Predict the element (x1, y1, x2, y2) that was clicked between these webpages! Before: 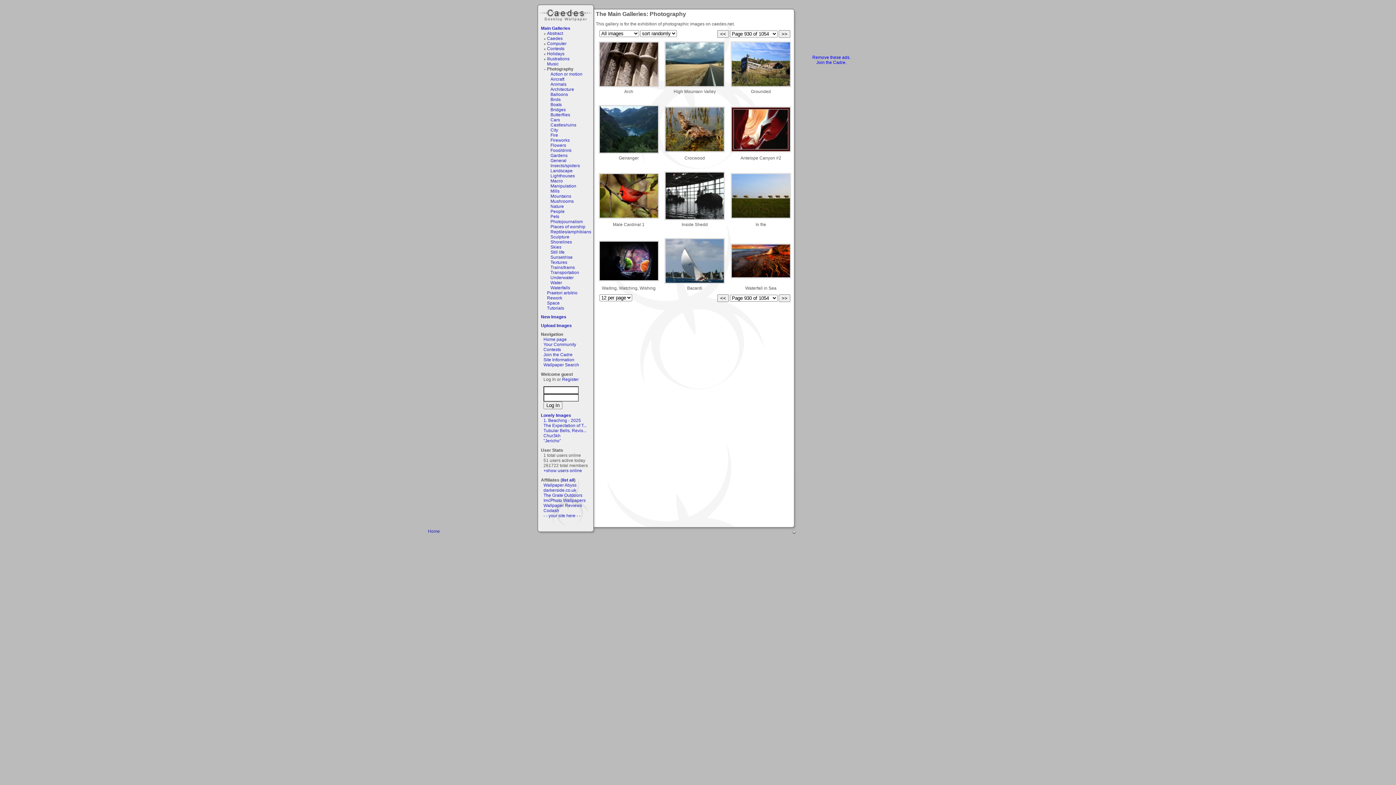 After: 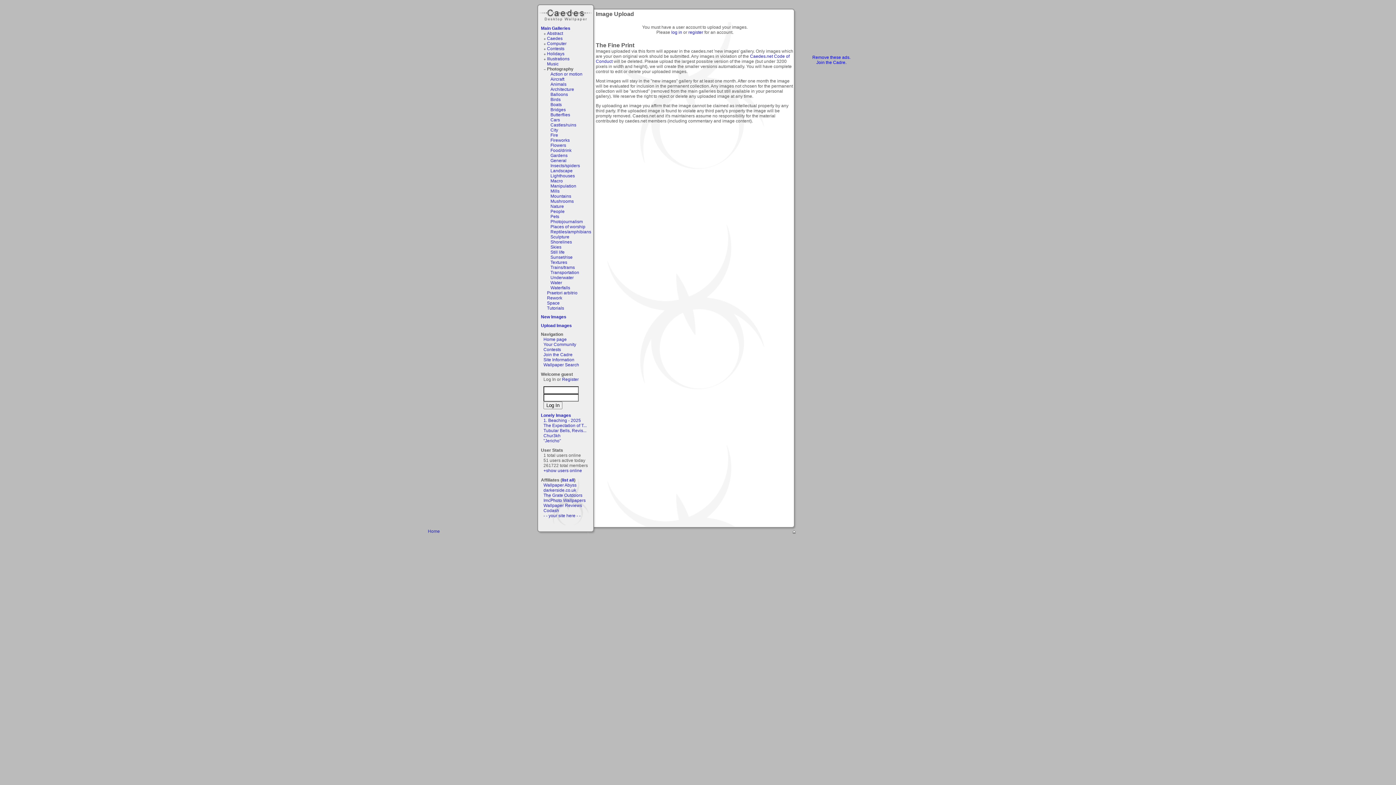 Action: label: Upload Images bbox: (541, 323, 572, 328)